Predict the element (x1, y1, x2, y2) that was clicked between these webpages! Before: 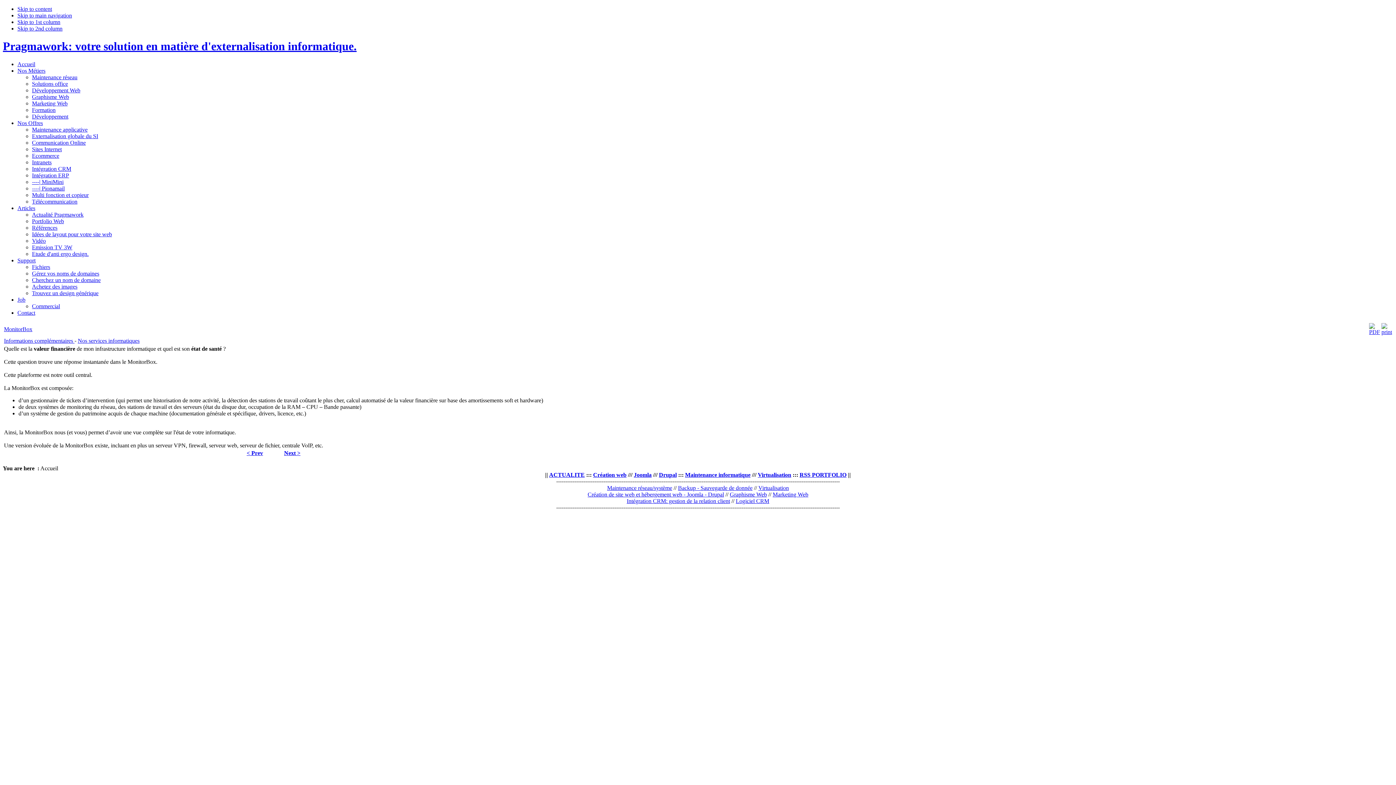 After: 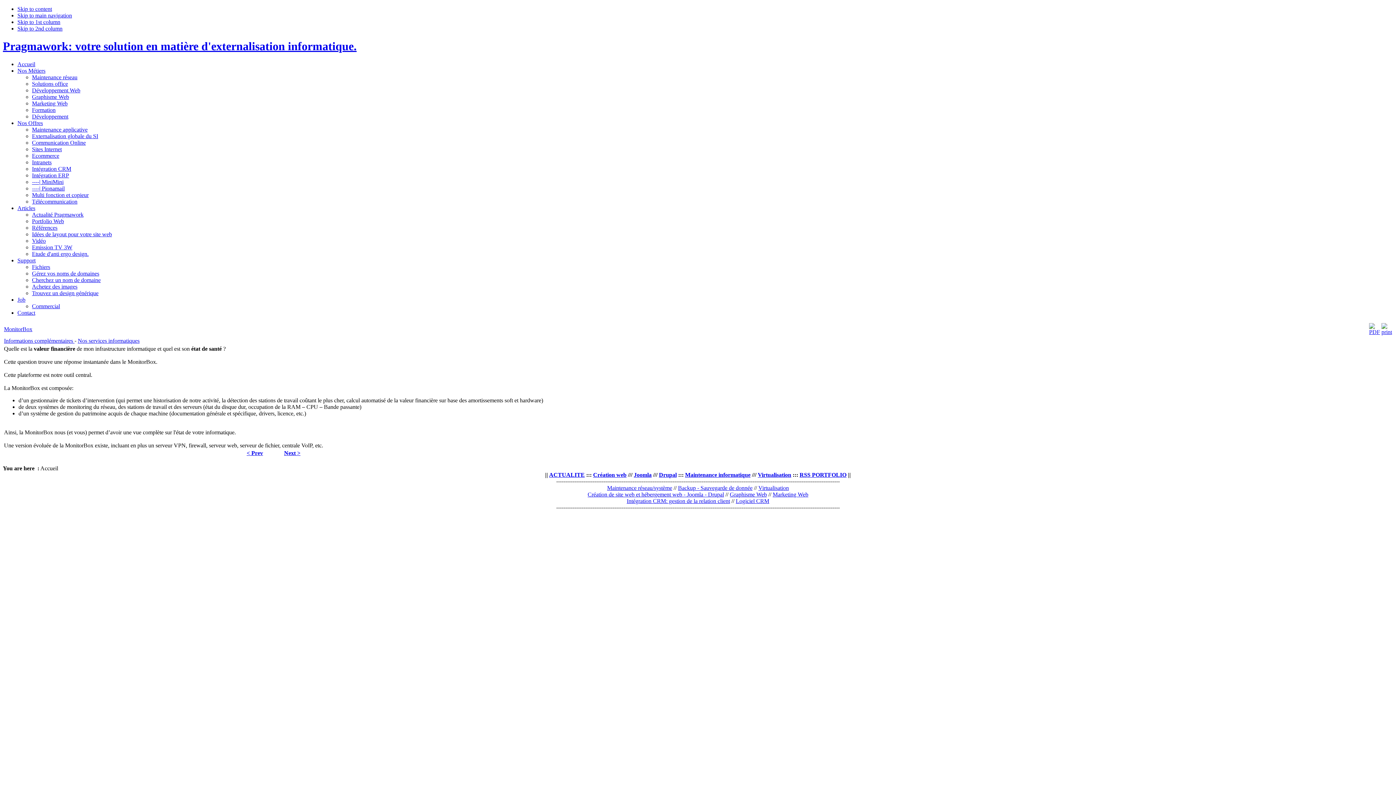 Action: bbox: (17, 18, 60, 25) label: Skip to 1st column